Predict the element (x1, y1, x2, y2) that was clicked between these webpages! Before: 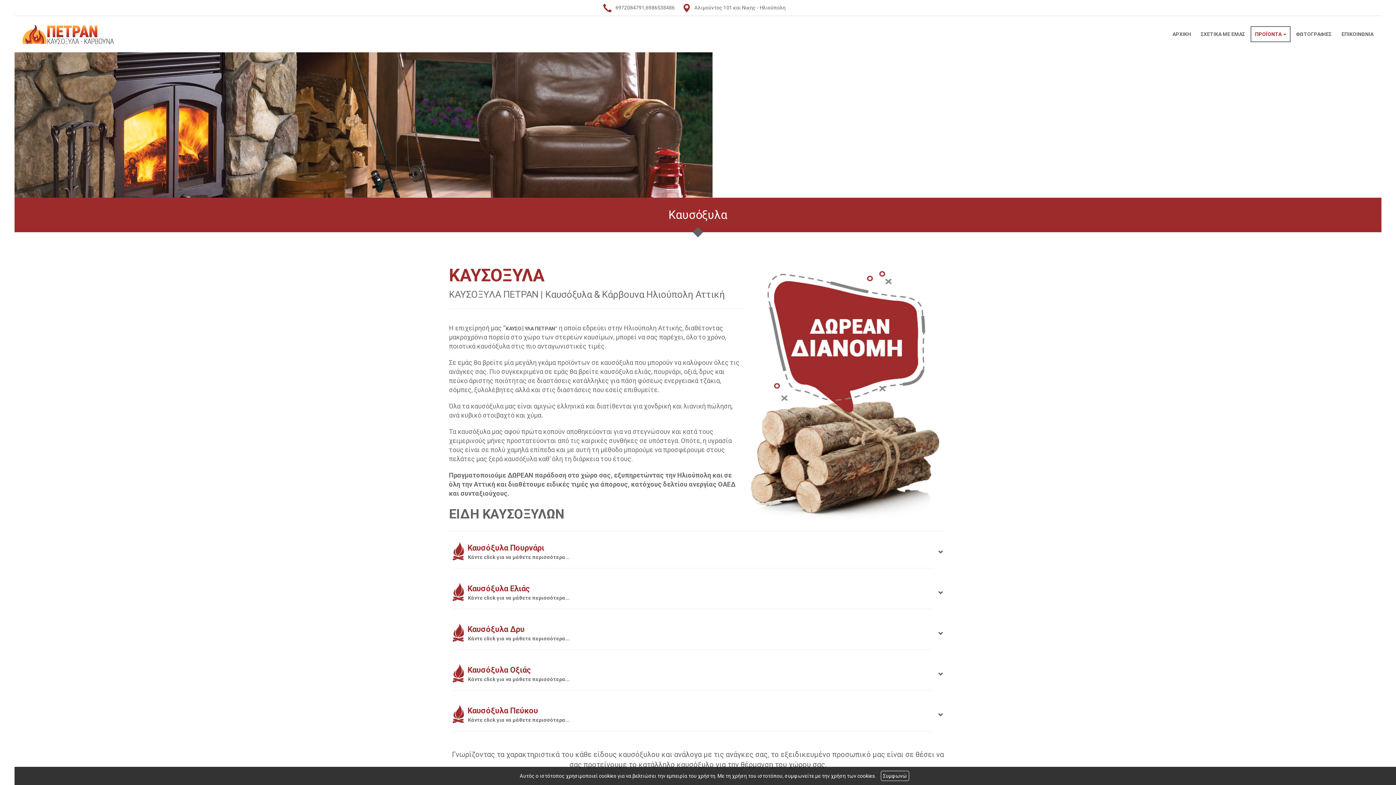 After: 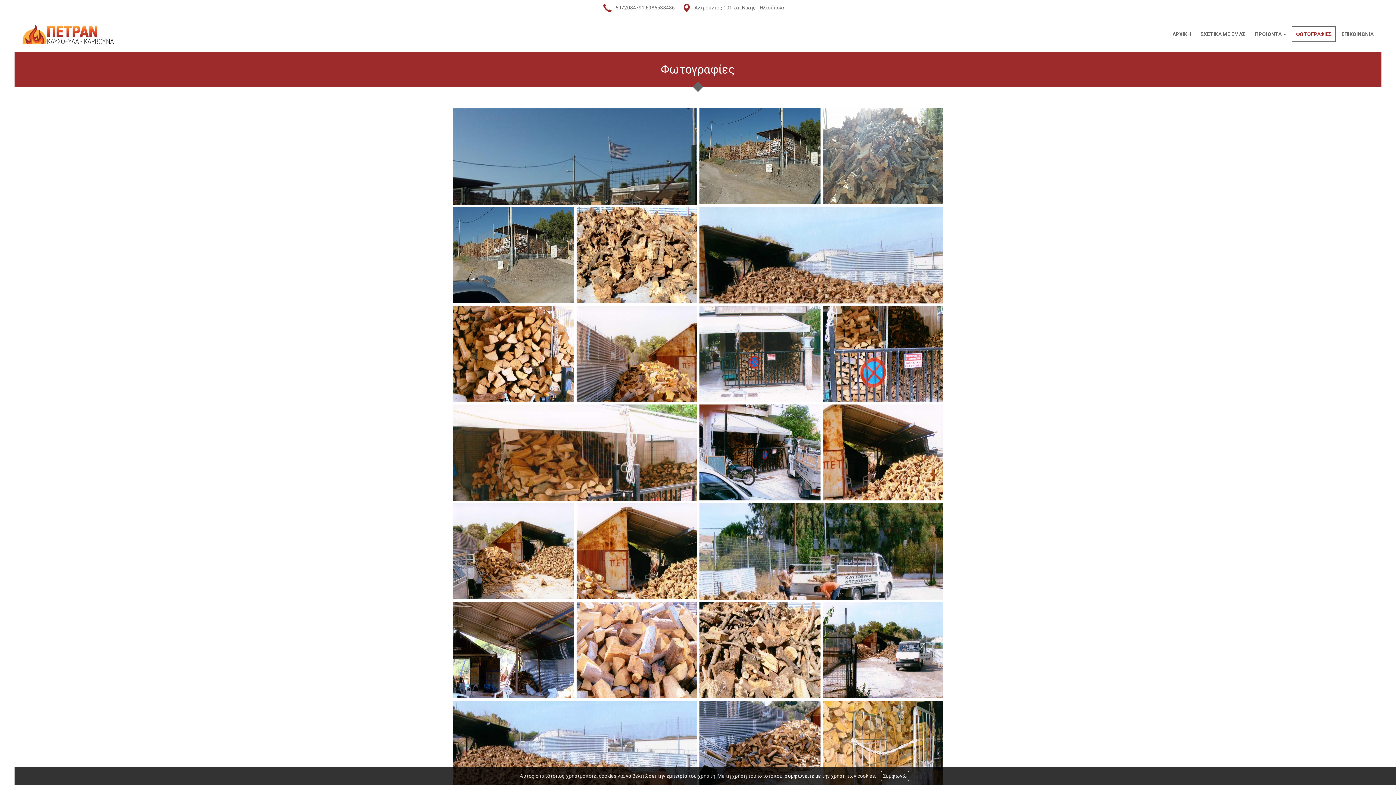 Action: bbox: (1292, 26, 1336, 42) label: ΦΩΤΟΓΡΑΦΙΕΣ